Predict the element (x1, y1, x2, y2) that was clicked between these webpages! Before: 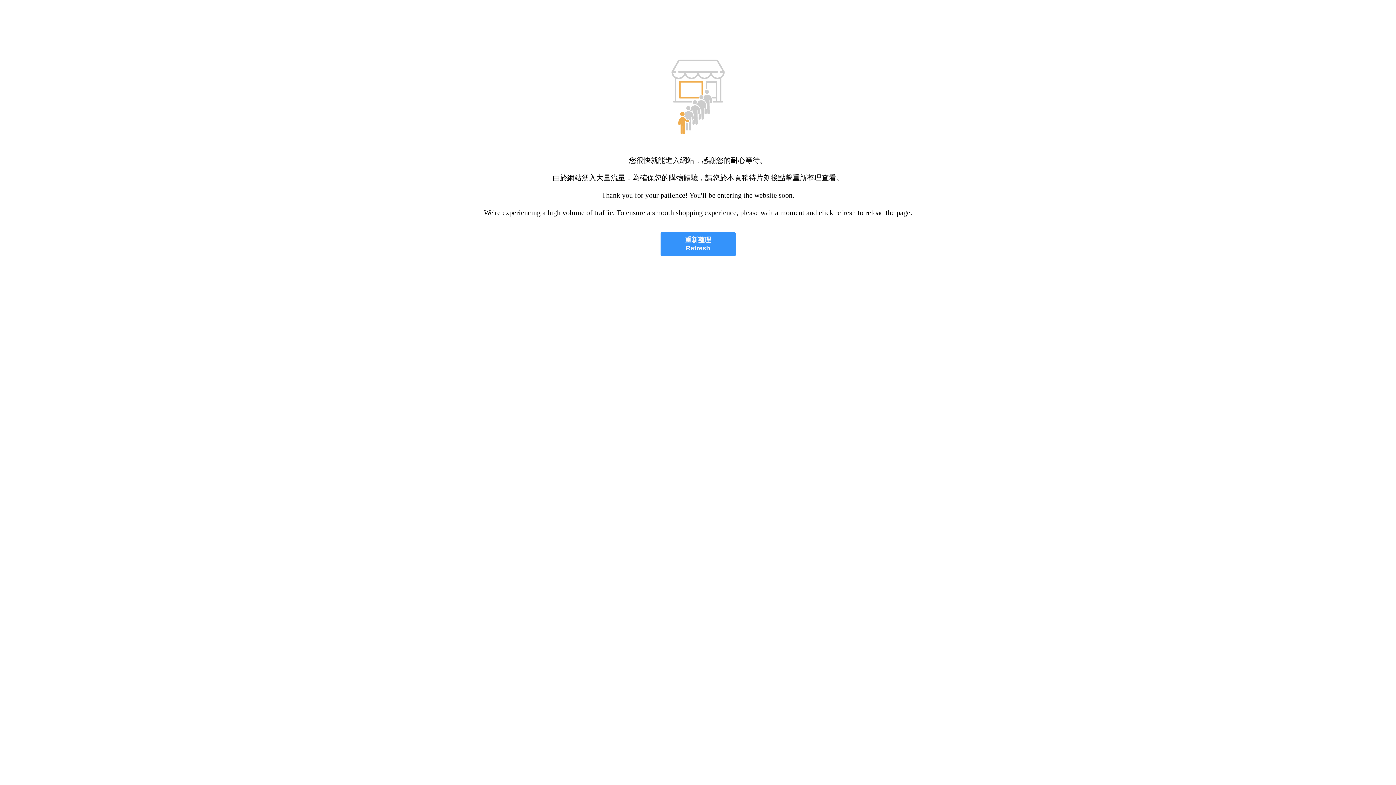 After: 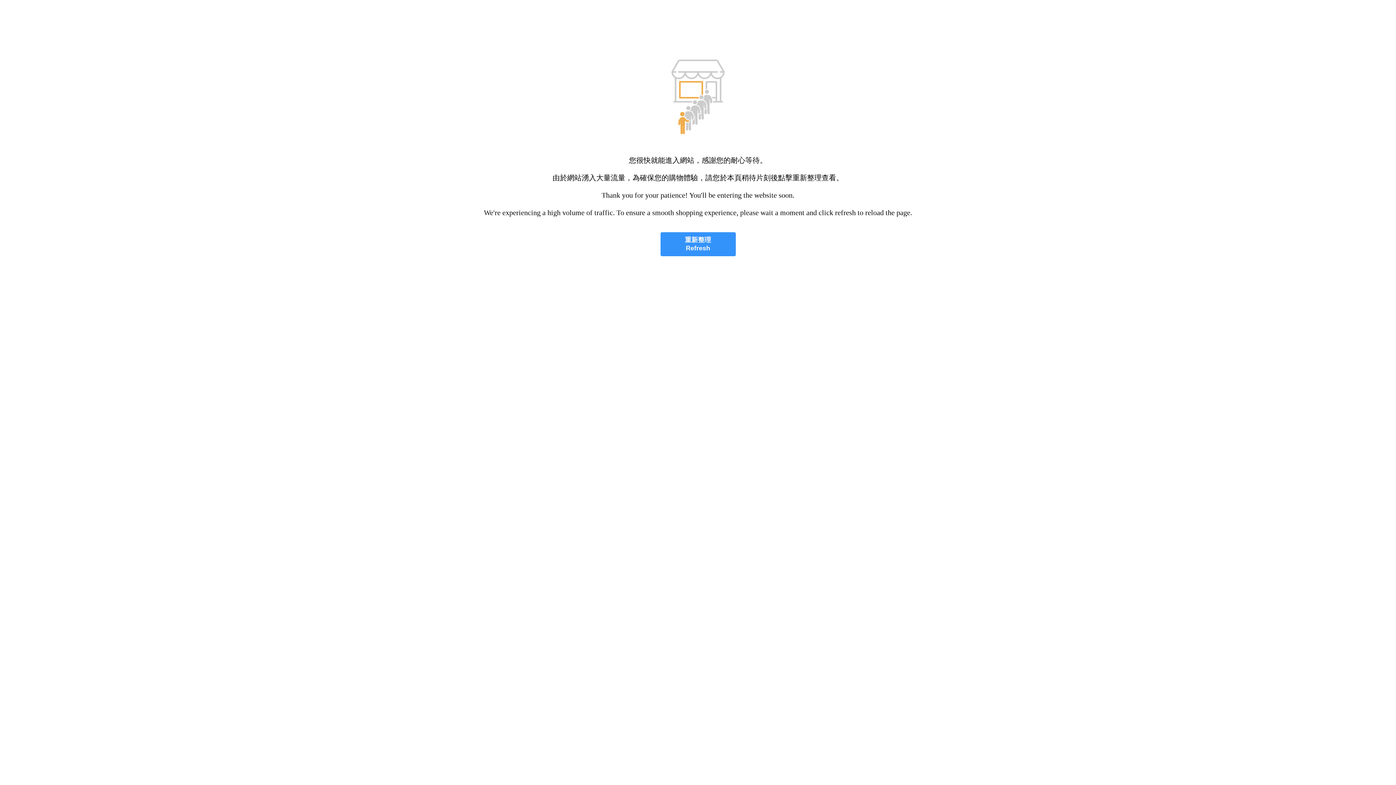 Action: label: 重新整理
Refresh bbox: (660, 232, 735, 256)